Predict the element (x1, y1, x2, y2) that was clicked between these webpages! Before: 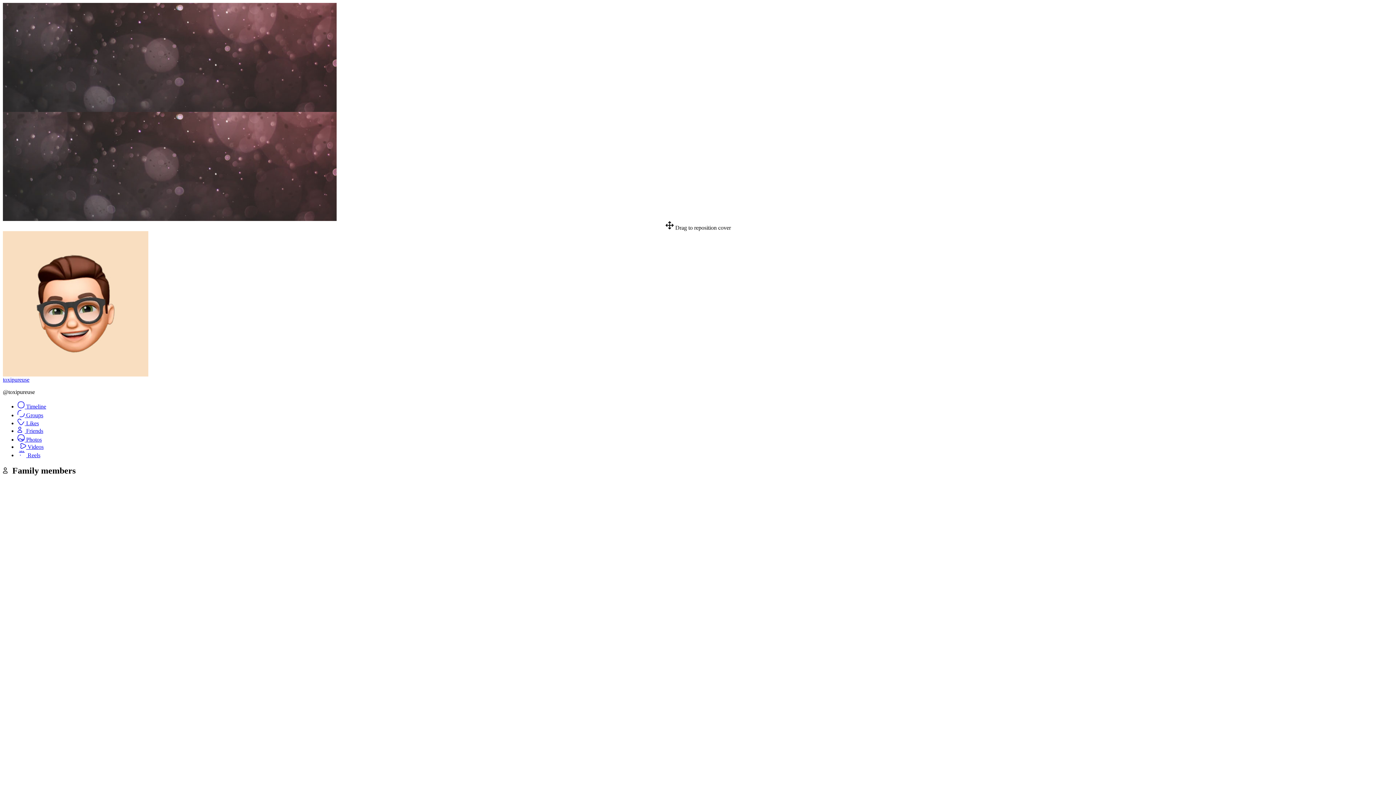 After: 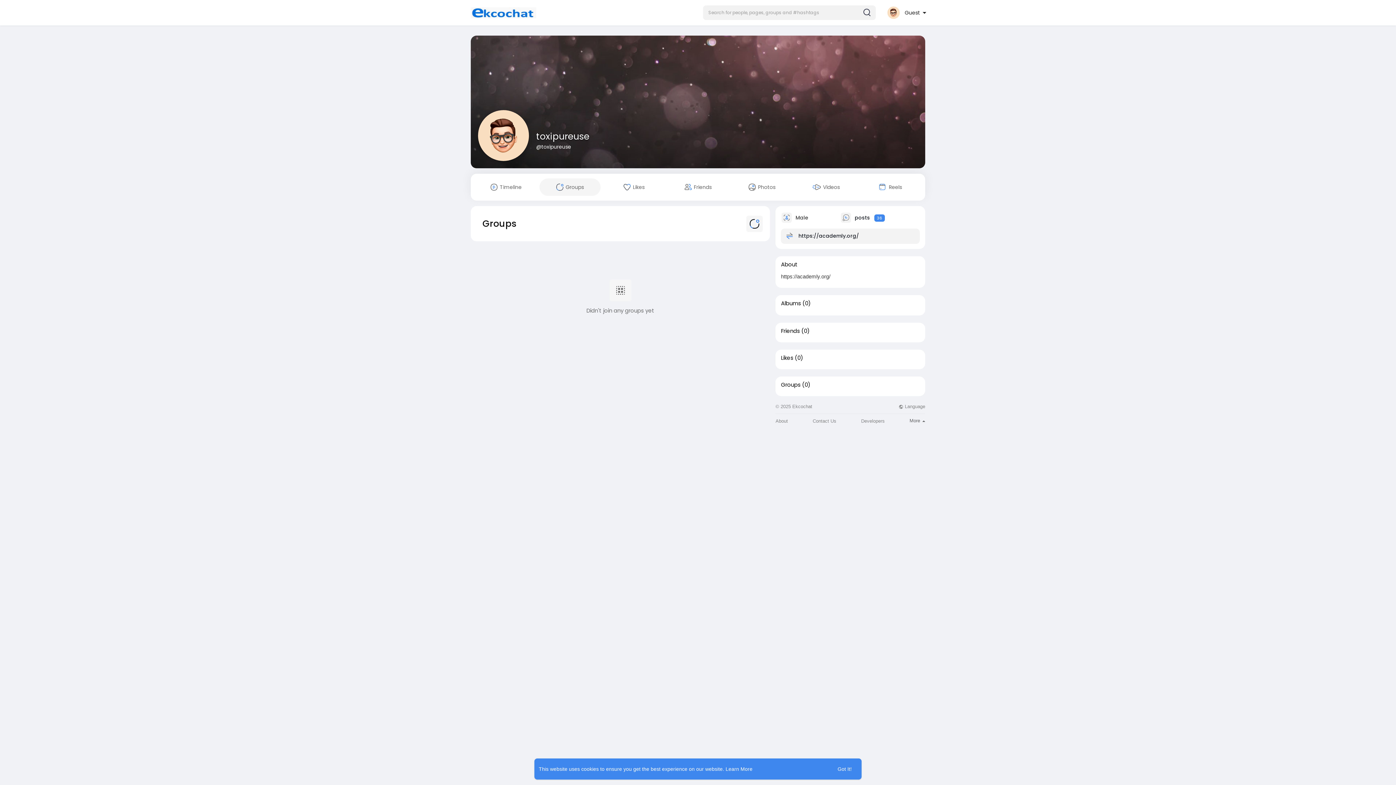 Action: label:  Groups bbox: (17, 412, 43, 418)